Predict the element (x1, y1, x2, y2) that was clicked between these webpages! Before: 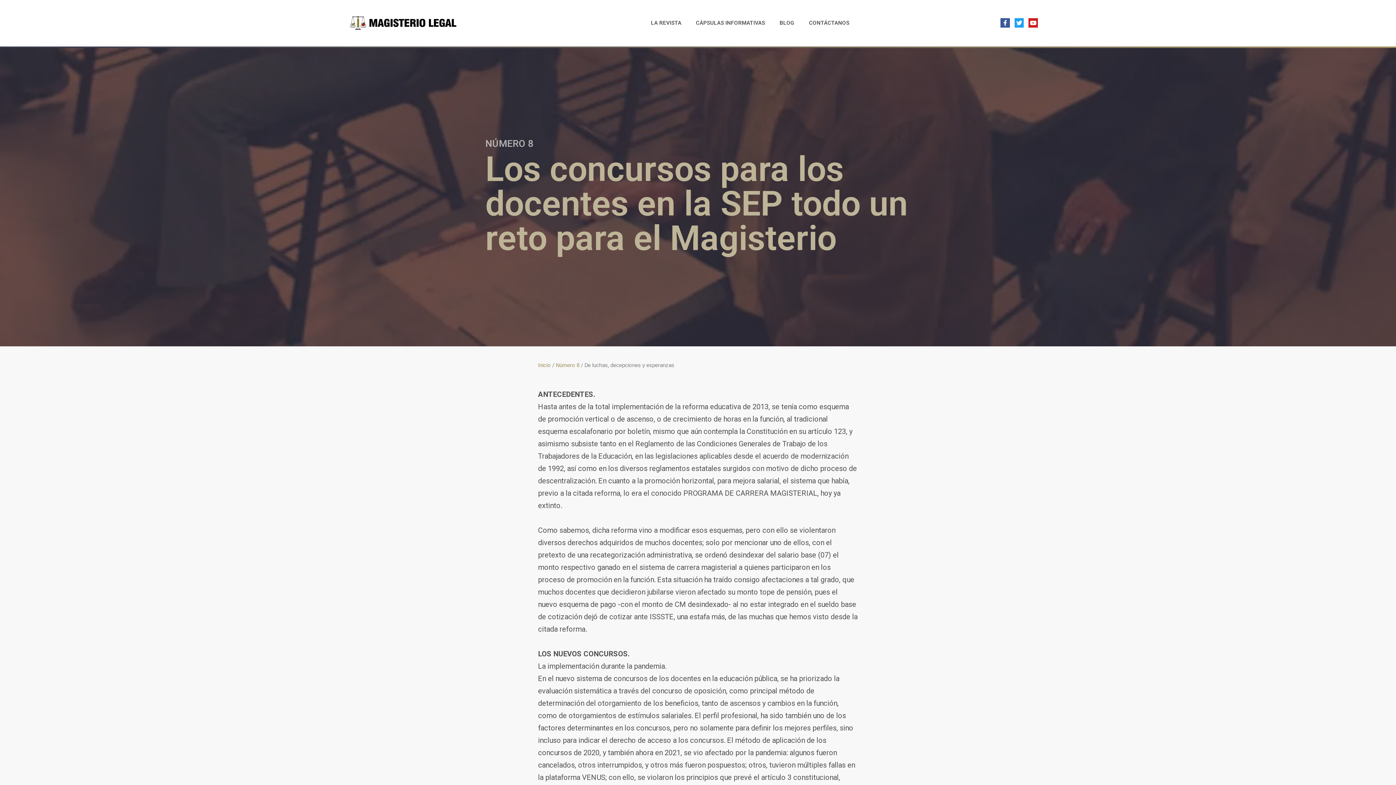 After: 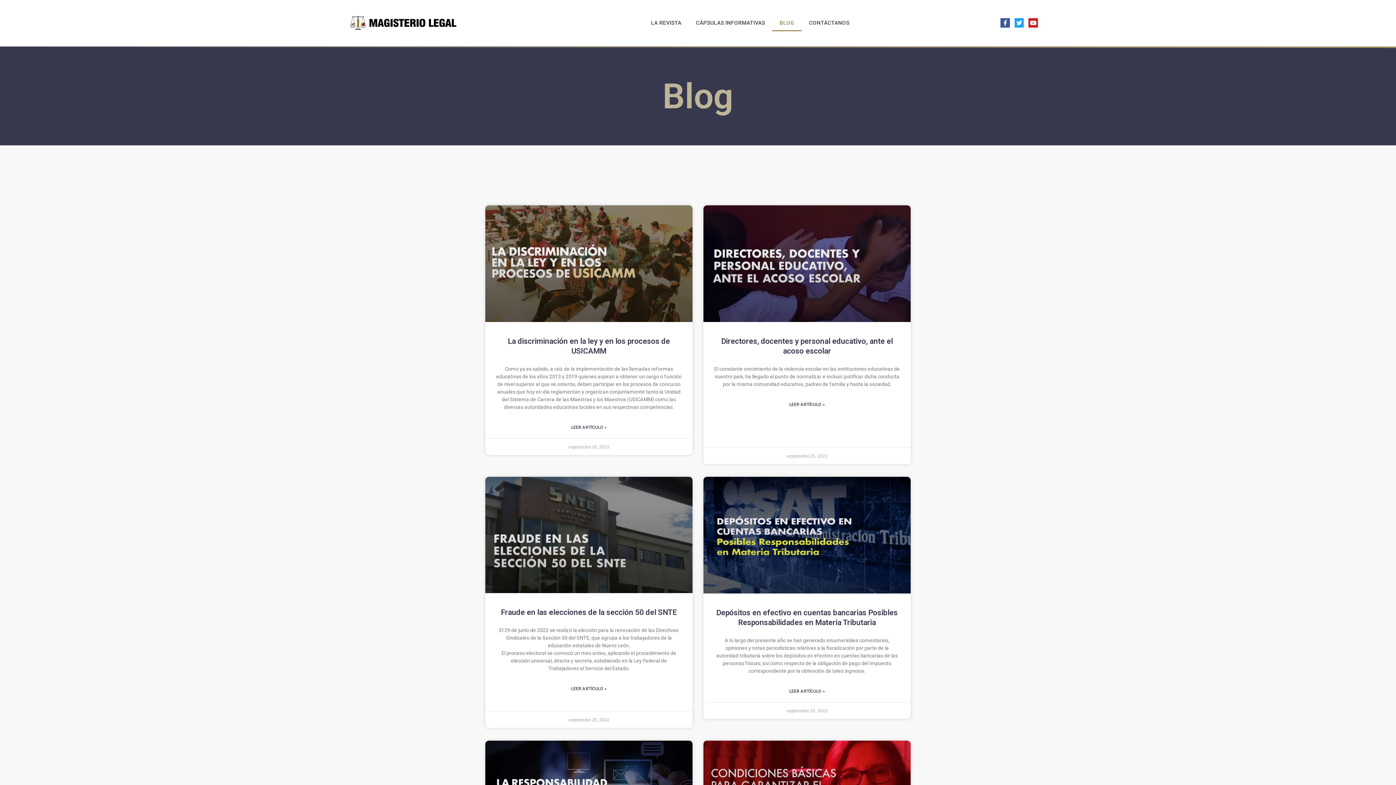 Action: label: BLOG bbox: (772, 14, 801, 31)